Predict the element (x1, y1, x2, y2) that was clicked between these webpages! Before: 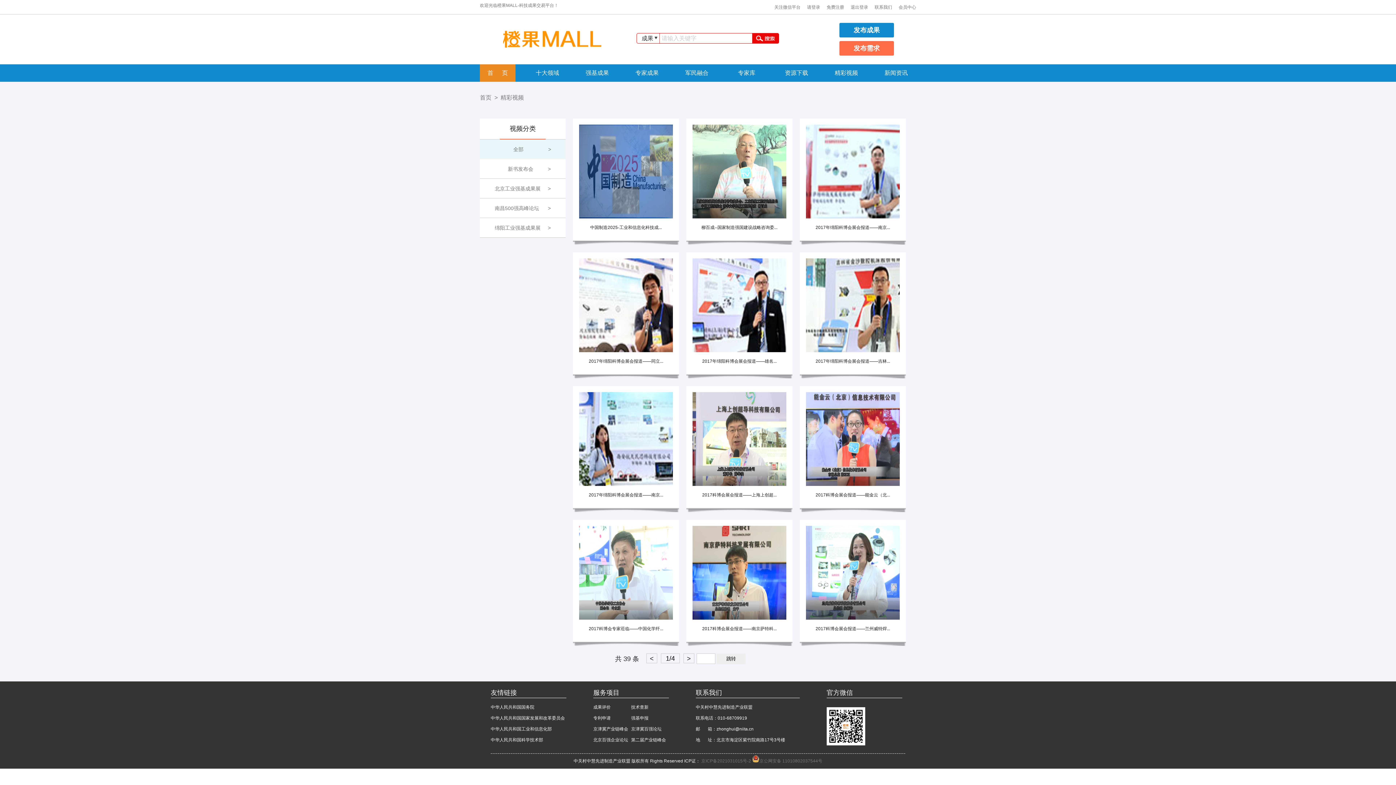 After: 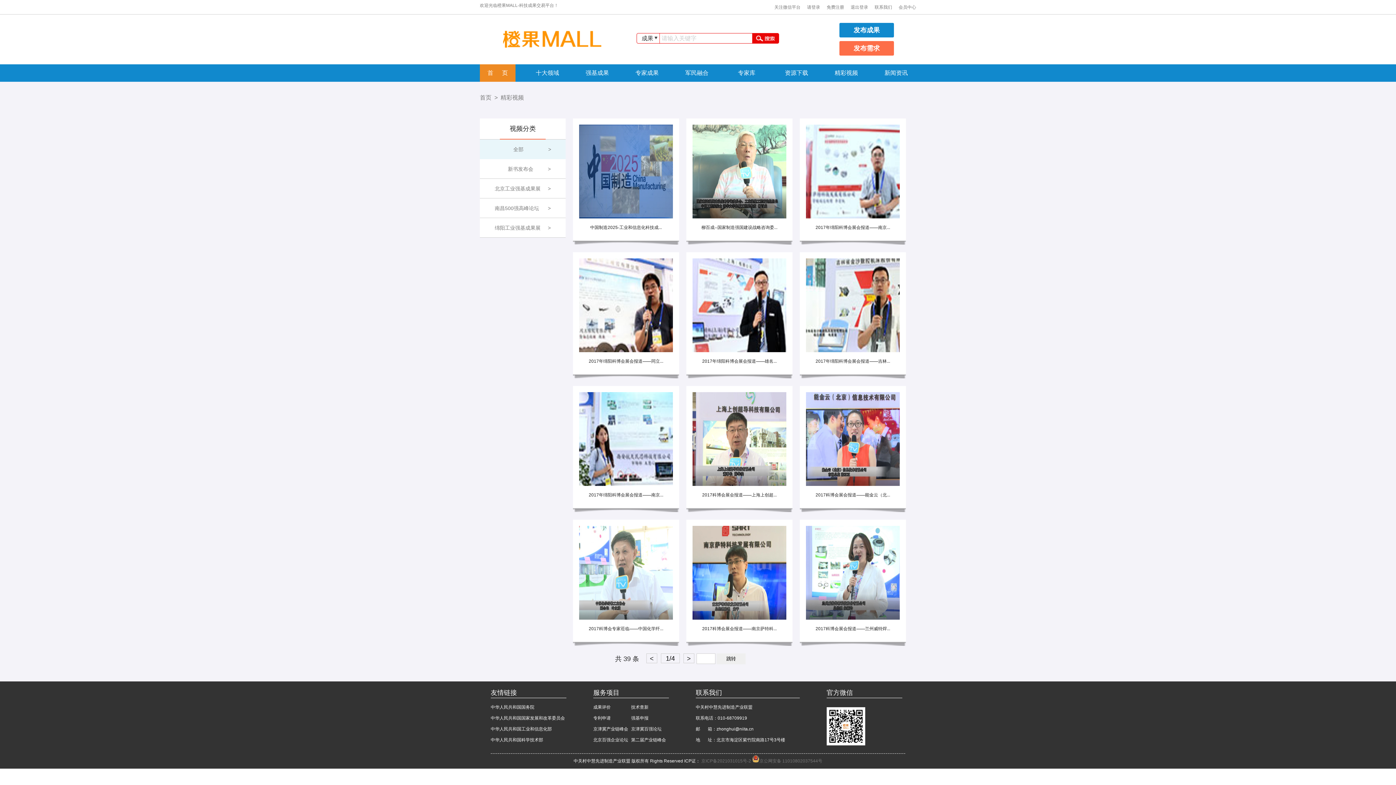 Action: label: 京ICP备2021031015号-2  bbox: (701, 758, 752, 764)